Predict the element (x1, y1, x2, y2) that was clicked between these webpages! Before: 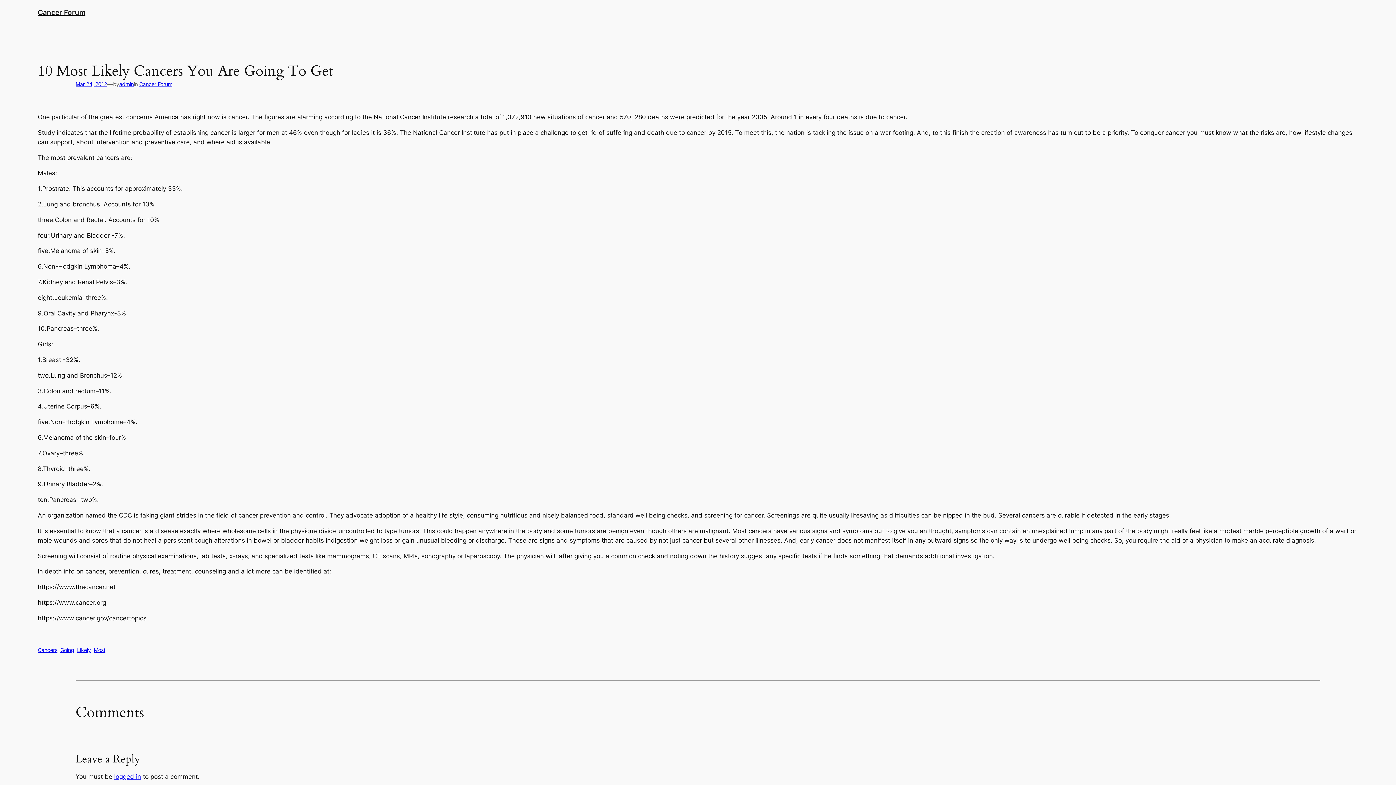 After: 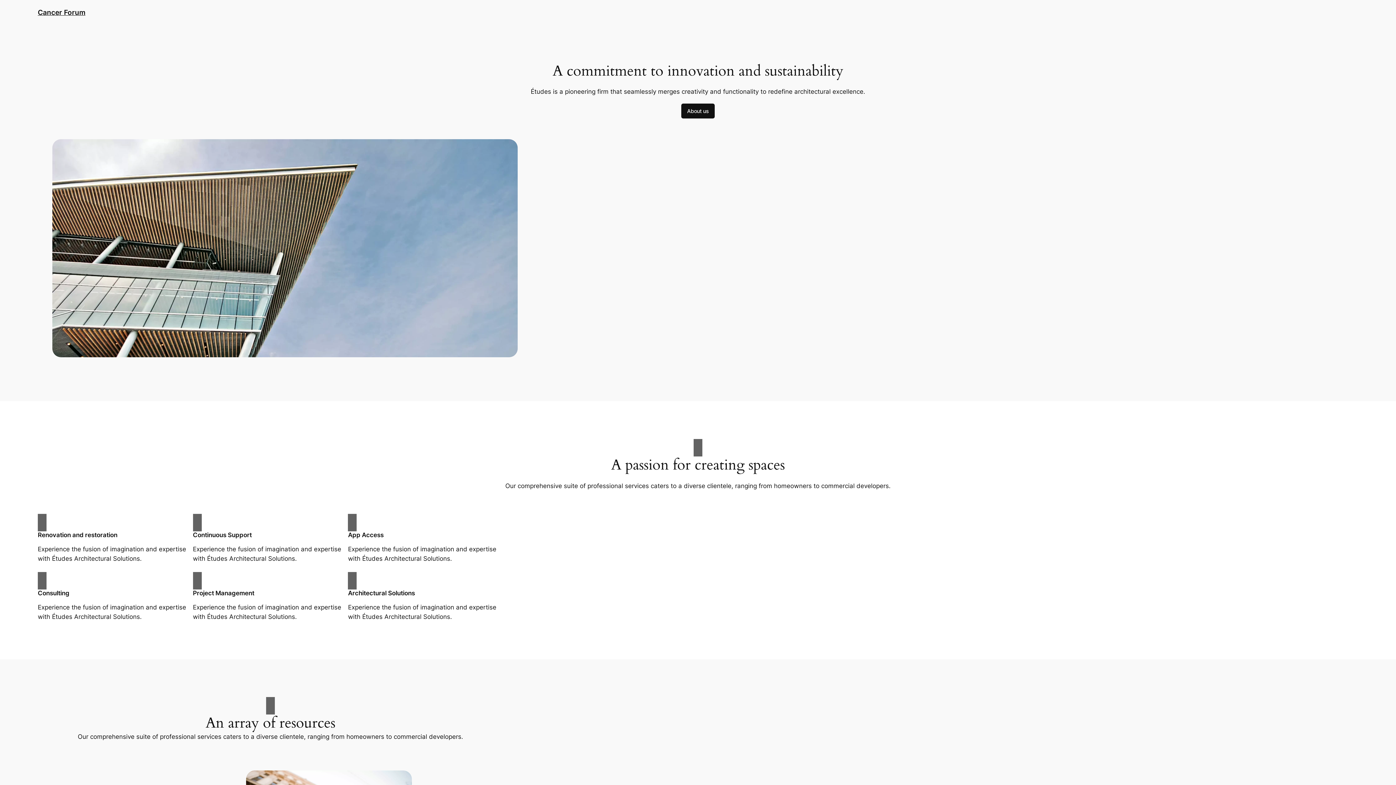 Action: bbox: (37, 8, 85, 16) label: Cancer Forum